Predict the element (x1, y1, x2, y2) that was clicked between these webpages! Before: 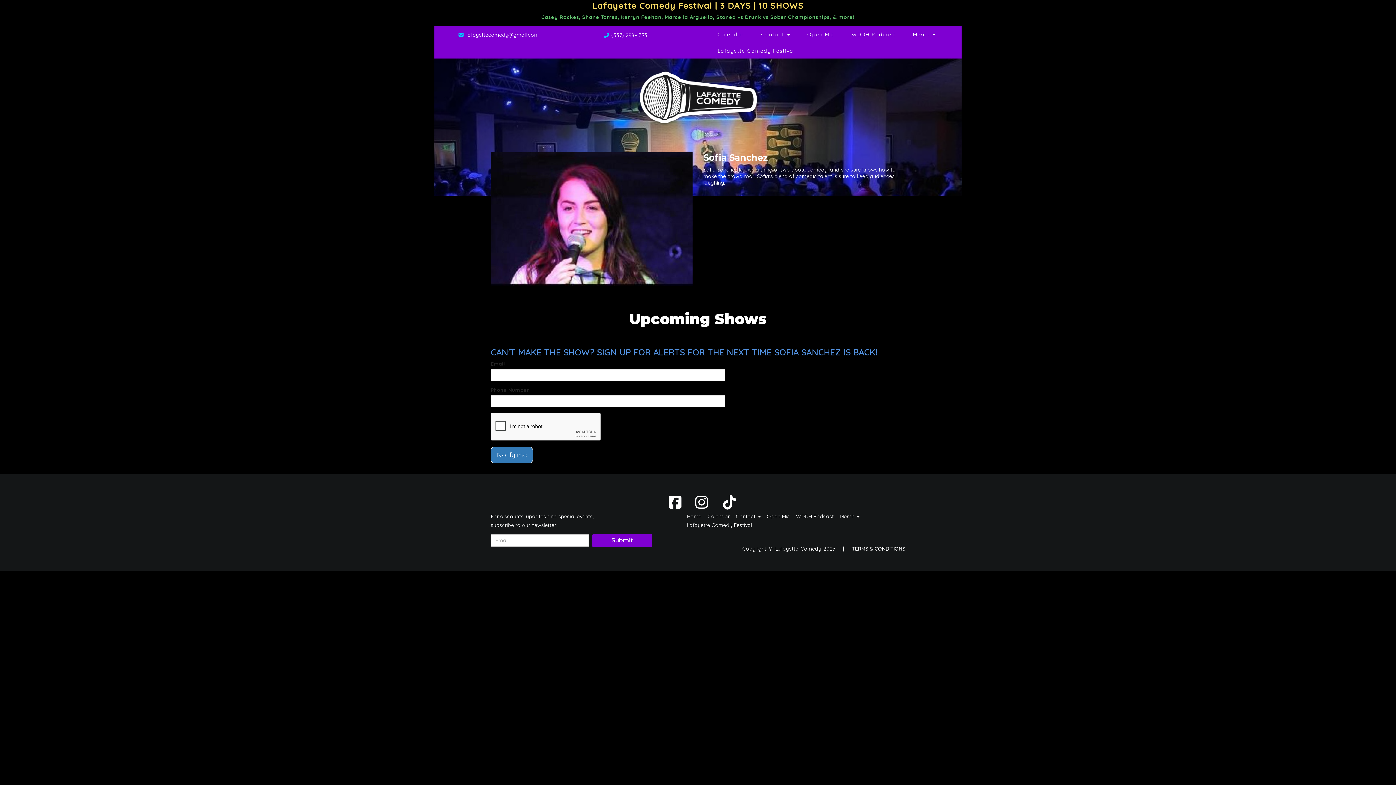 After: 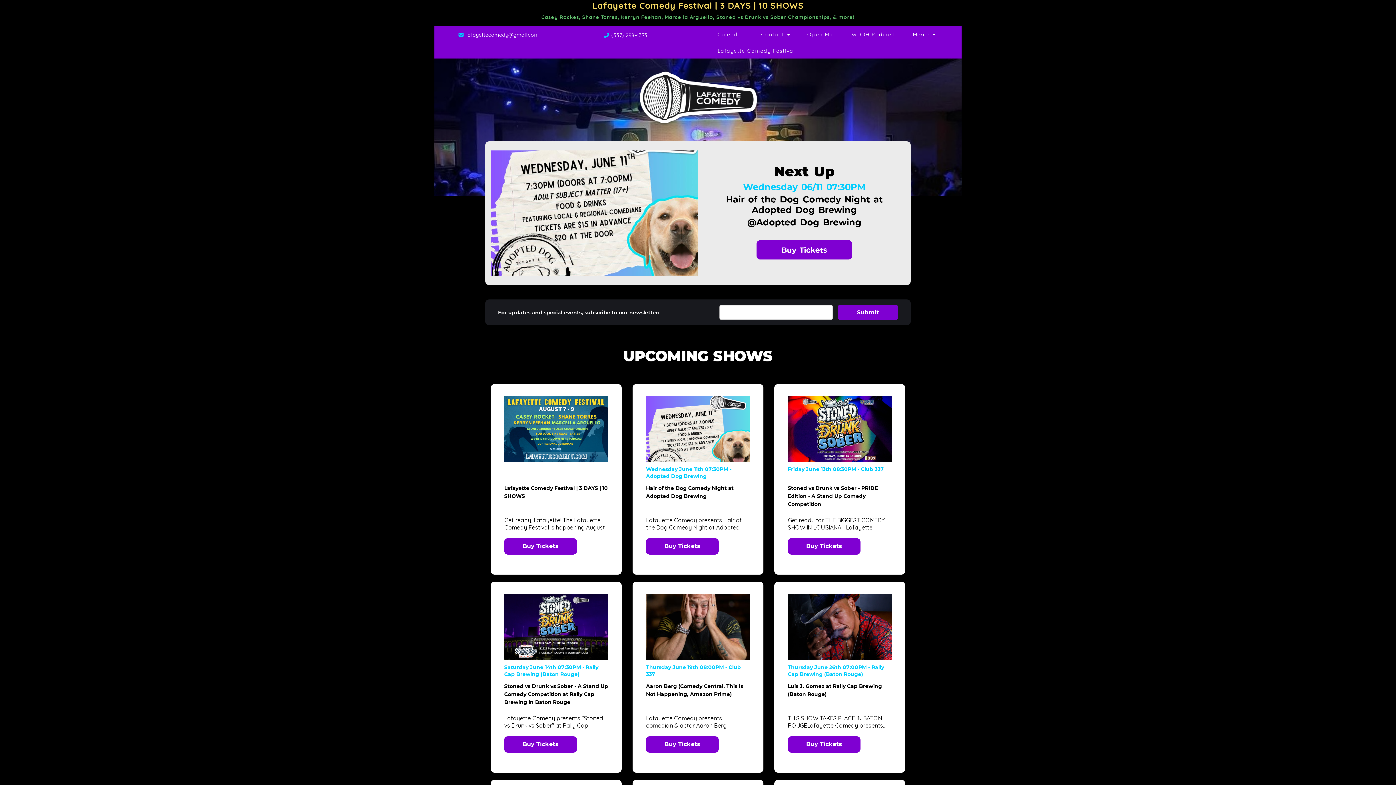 Action: label: Home bbox: (686, 513, 701, 519)